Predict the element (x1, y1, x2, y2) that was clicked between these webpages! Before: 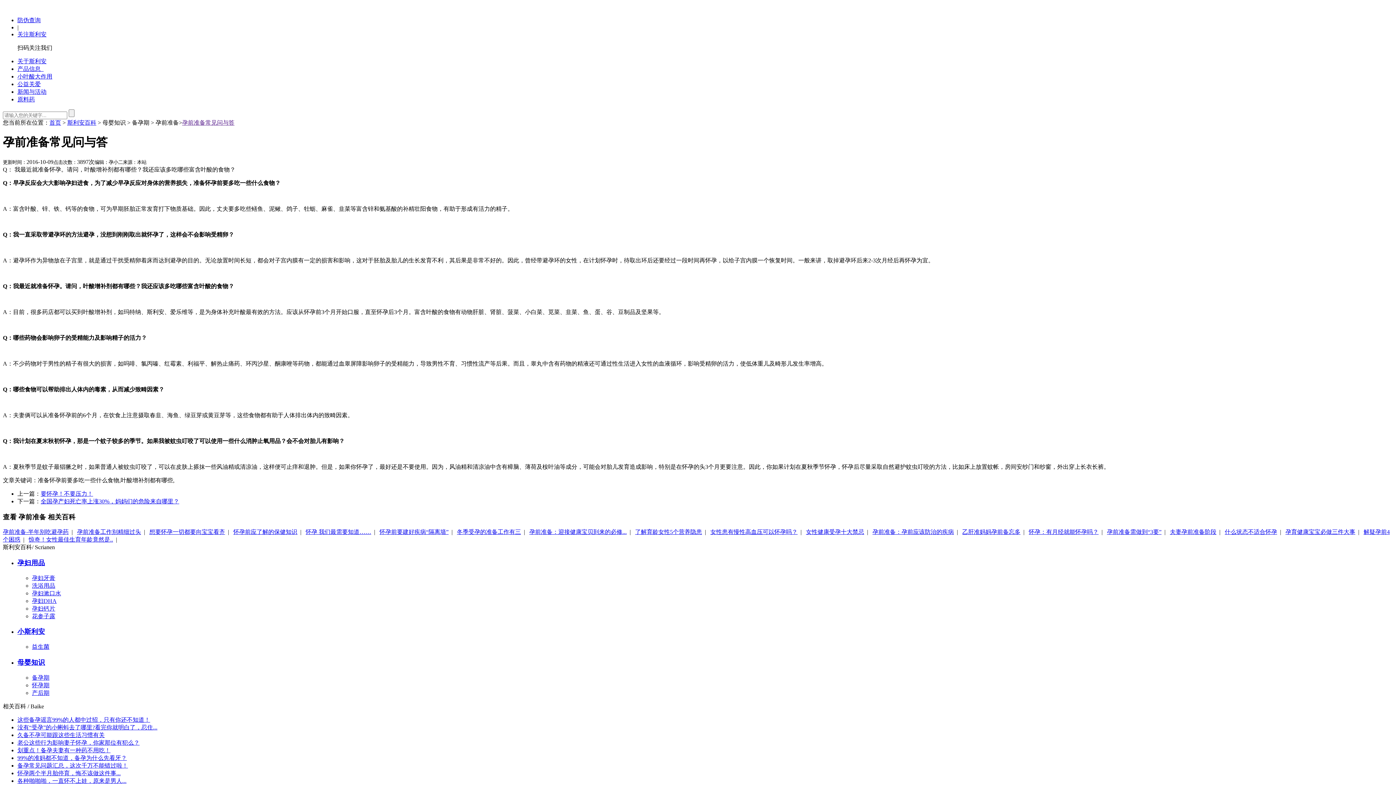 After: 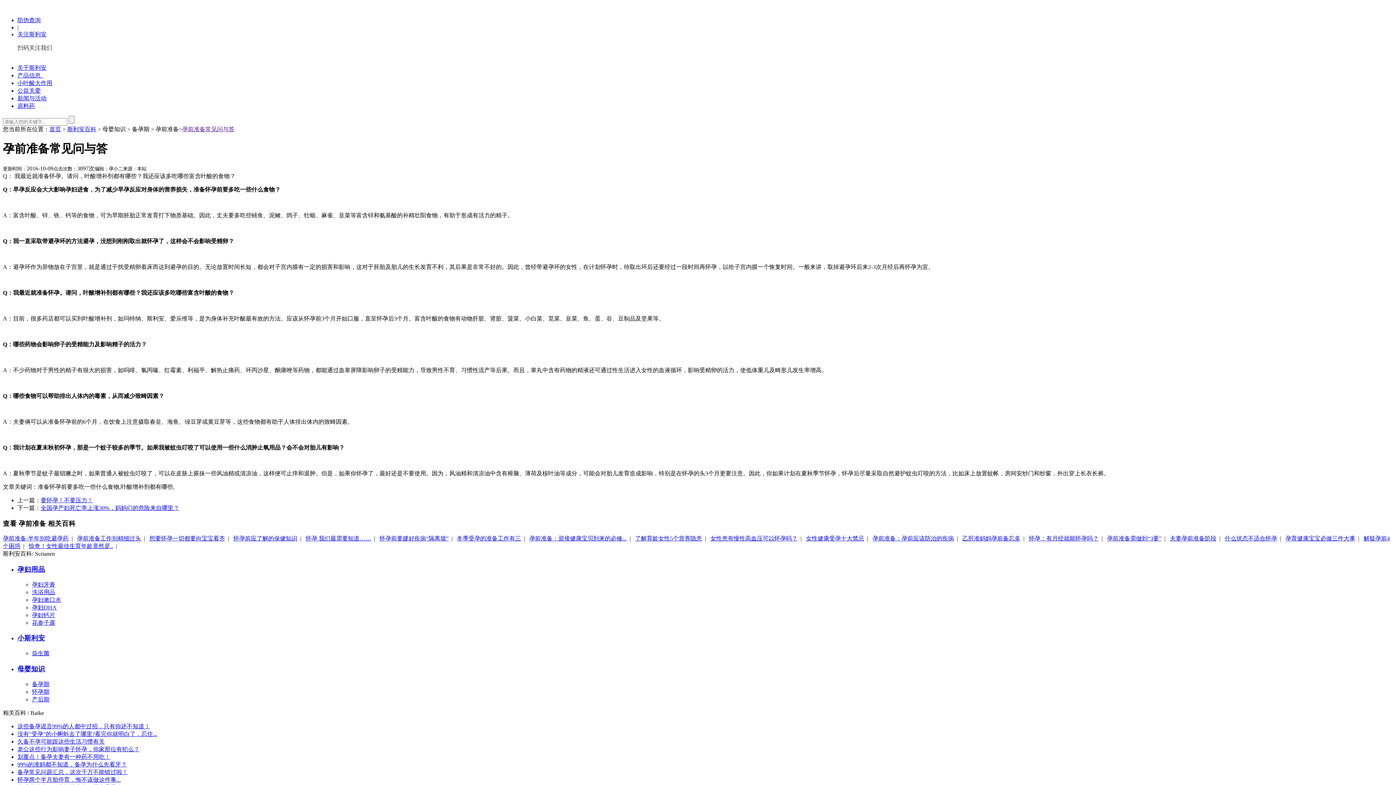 Action: label: 关注斯利安 bbox: (17, 31, 46, 37)